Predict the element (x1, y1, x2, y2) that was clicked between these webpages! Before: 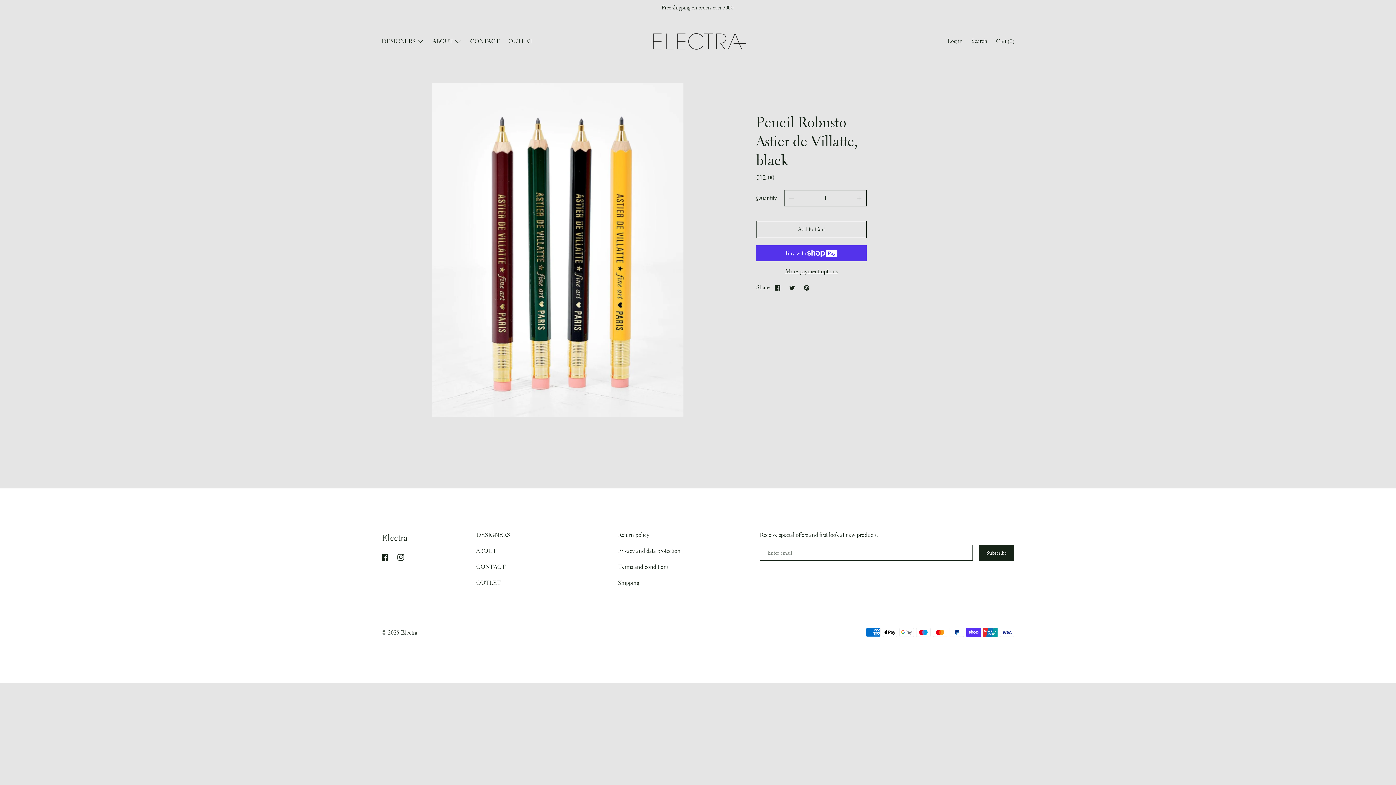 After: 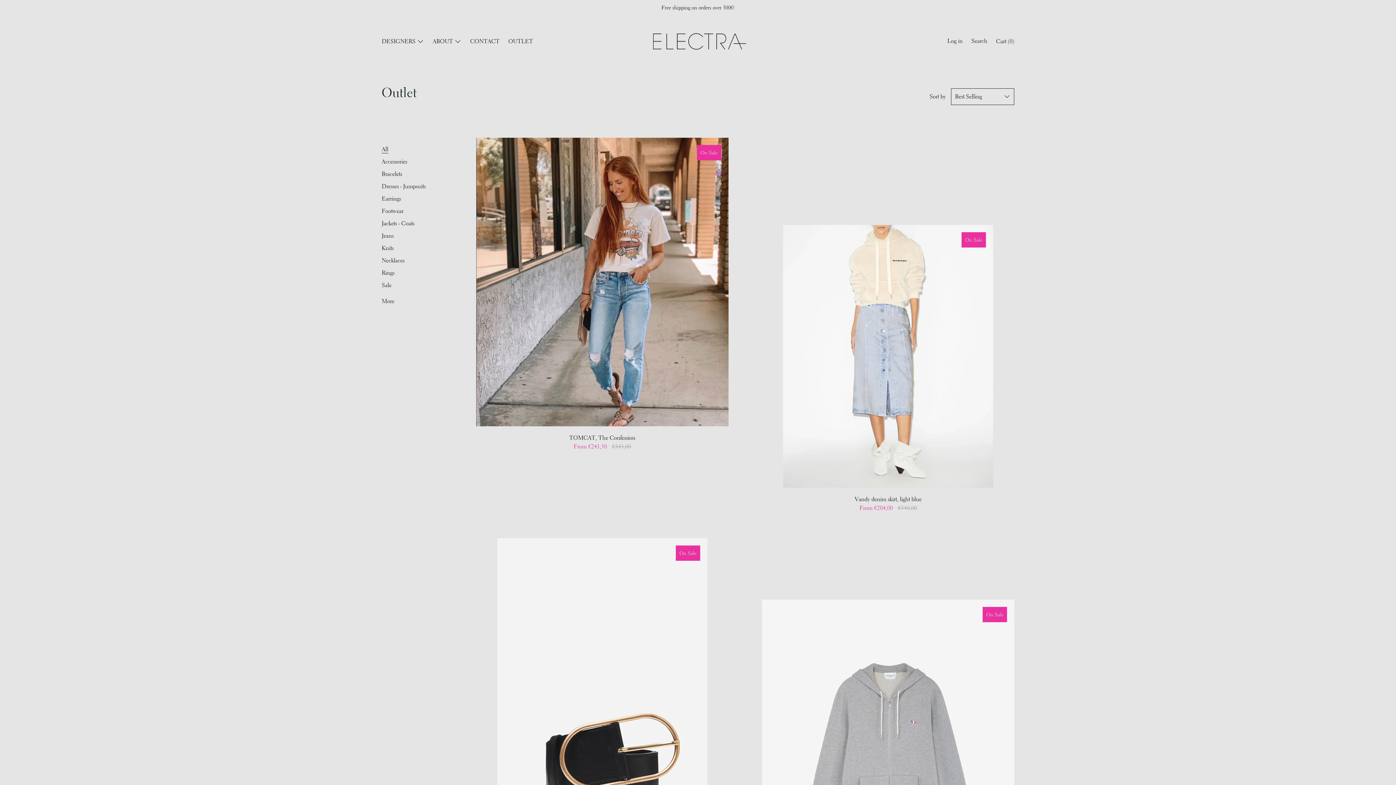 Action: label: OUTLET bbox: (504, 36, 536, 47)